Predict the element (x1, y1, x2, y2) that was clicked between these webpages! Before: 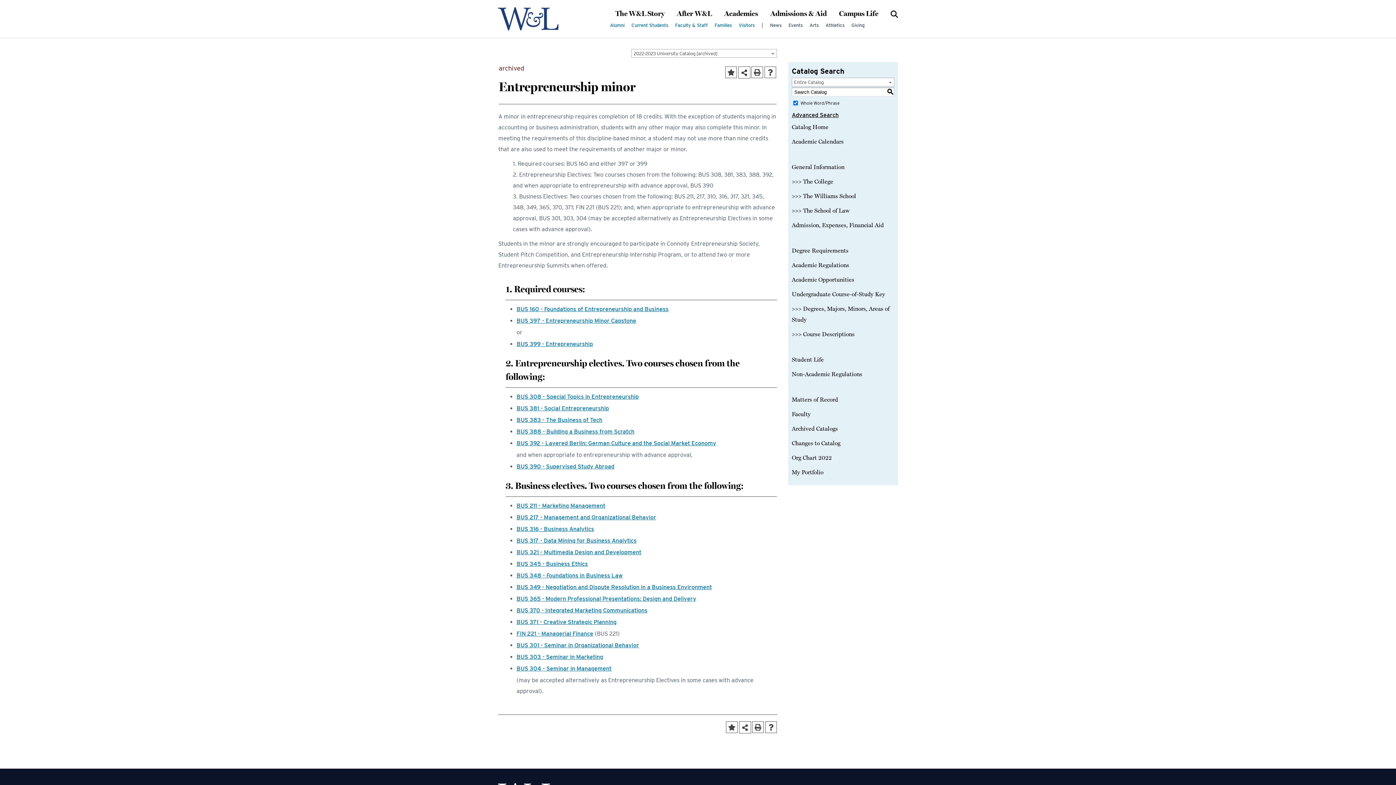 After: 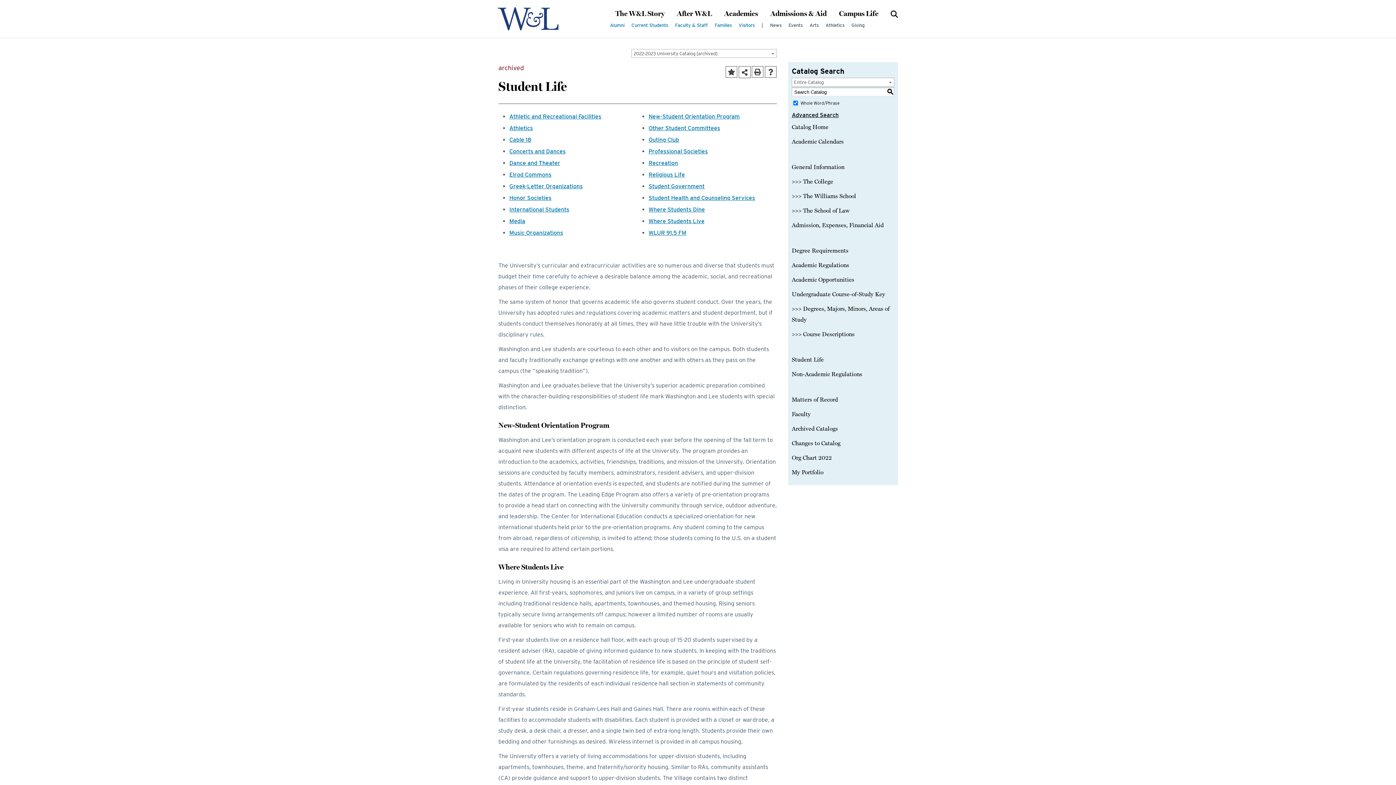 Action: label: Student Life bbox: (792, 354, 894, 365)